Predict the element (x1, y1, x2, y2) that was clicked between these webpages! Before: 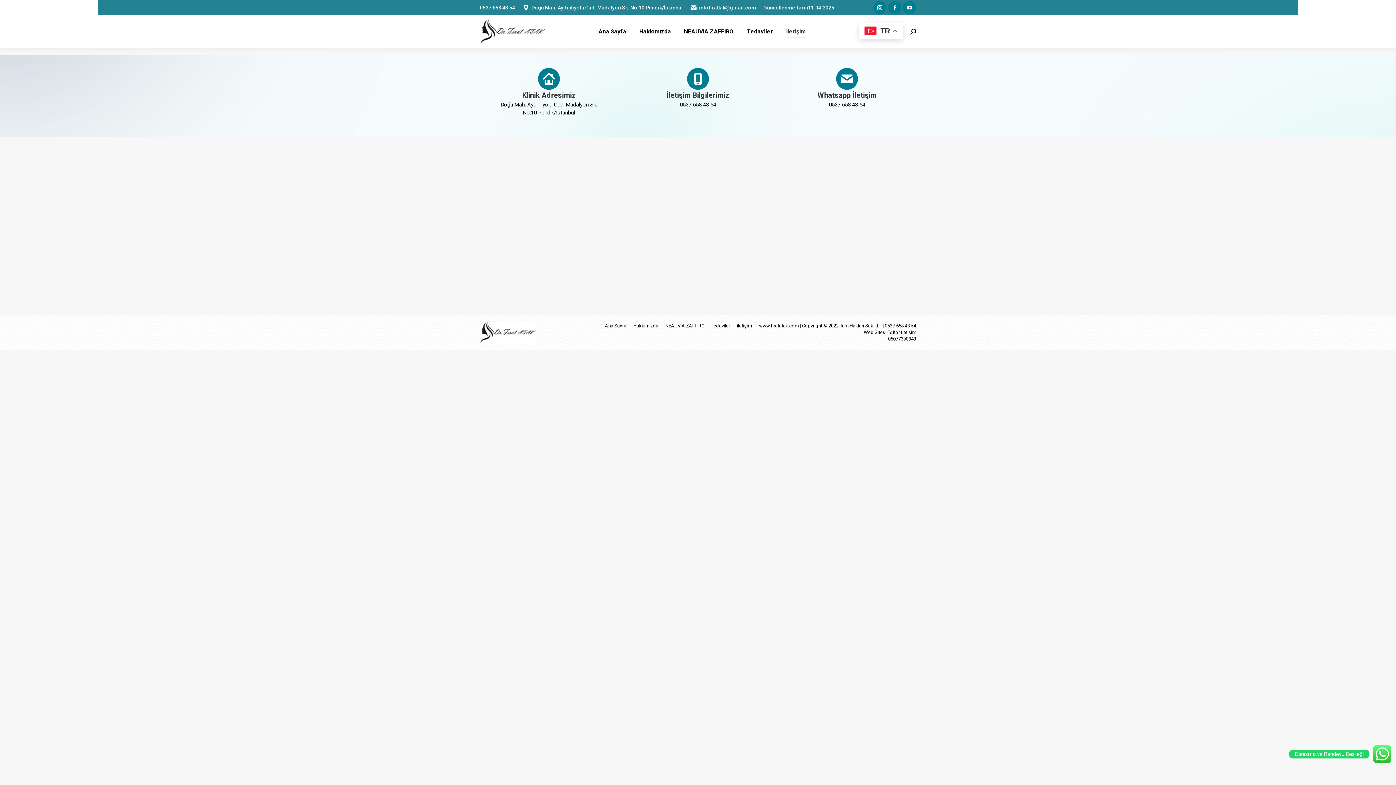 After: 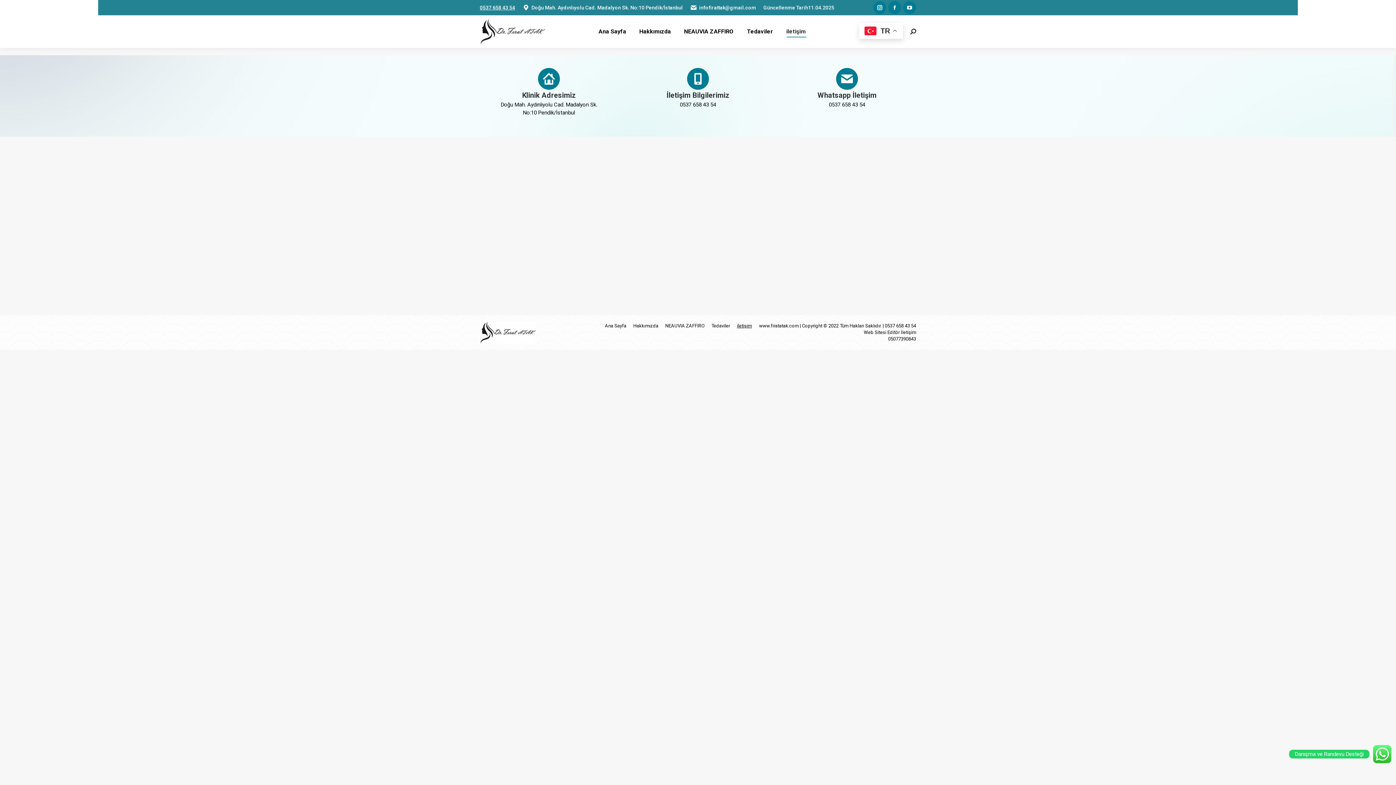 Action: label: iletişim bbox: (784, 21, 807, 41)